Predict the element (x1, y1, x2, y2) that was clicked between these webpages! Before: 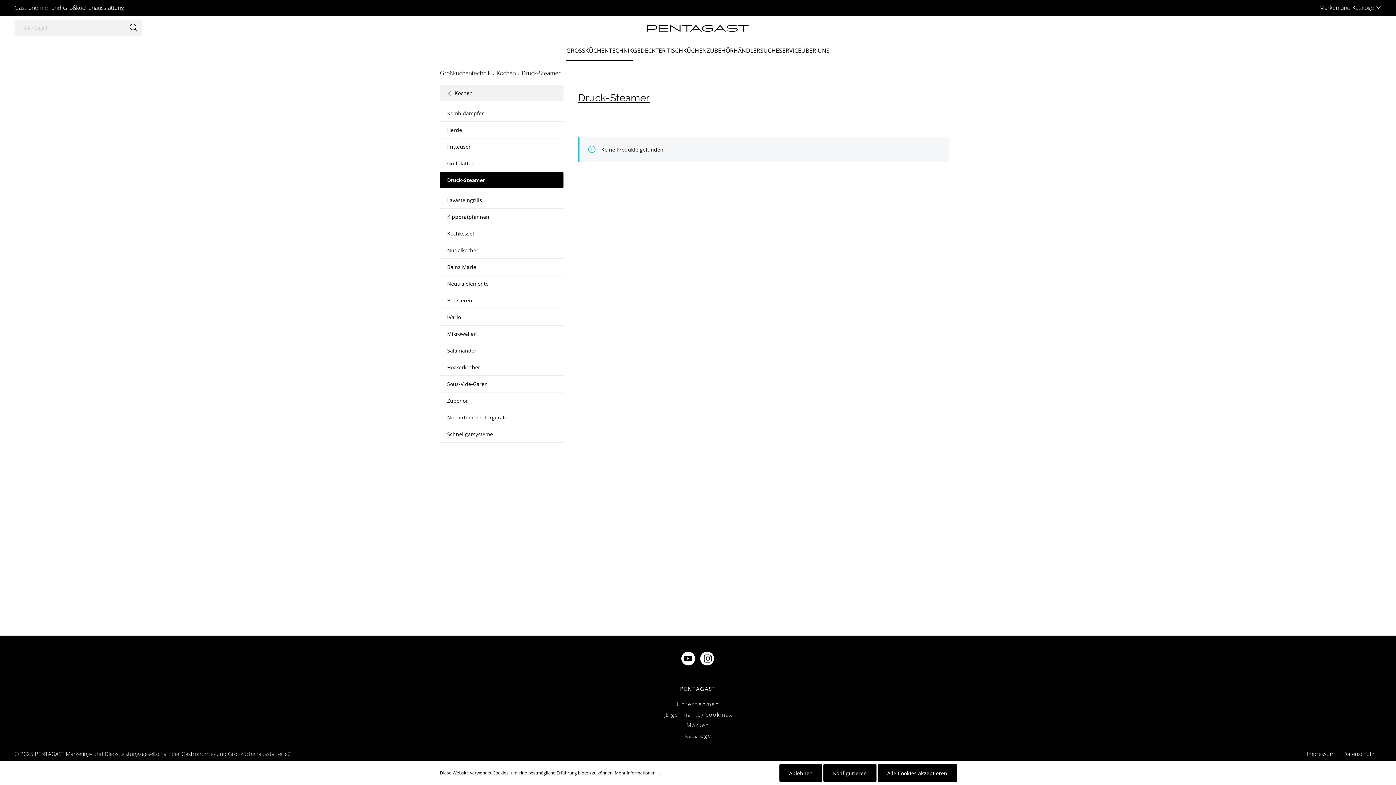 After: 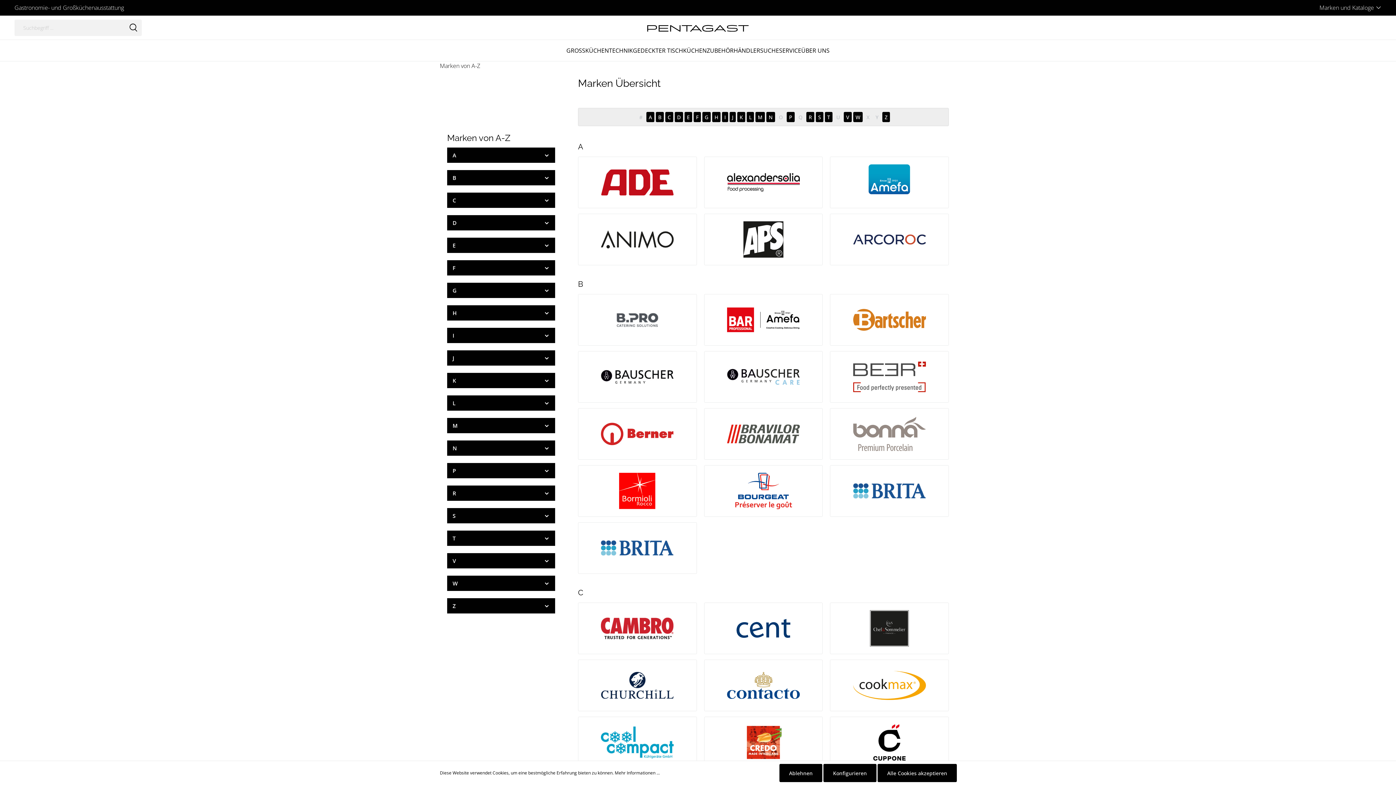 Action: bbox: (686, 721, 709, 729) label: Marken